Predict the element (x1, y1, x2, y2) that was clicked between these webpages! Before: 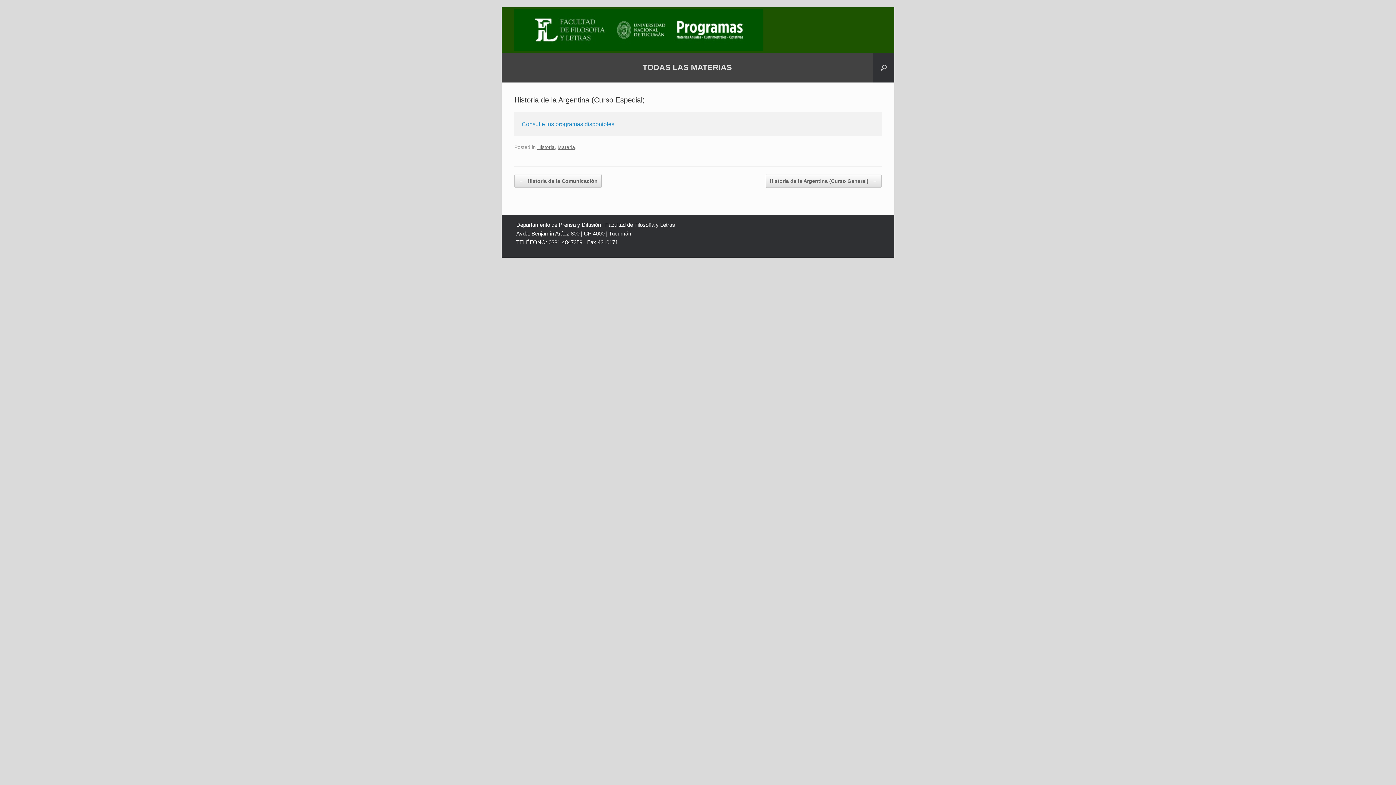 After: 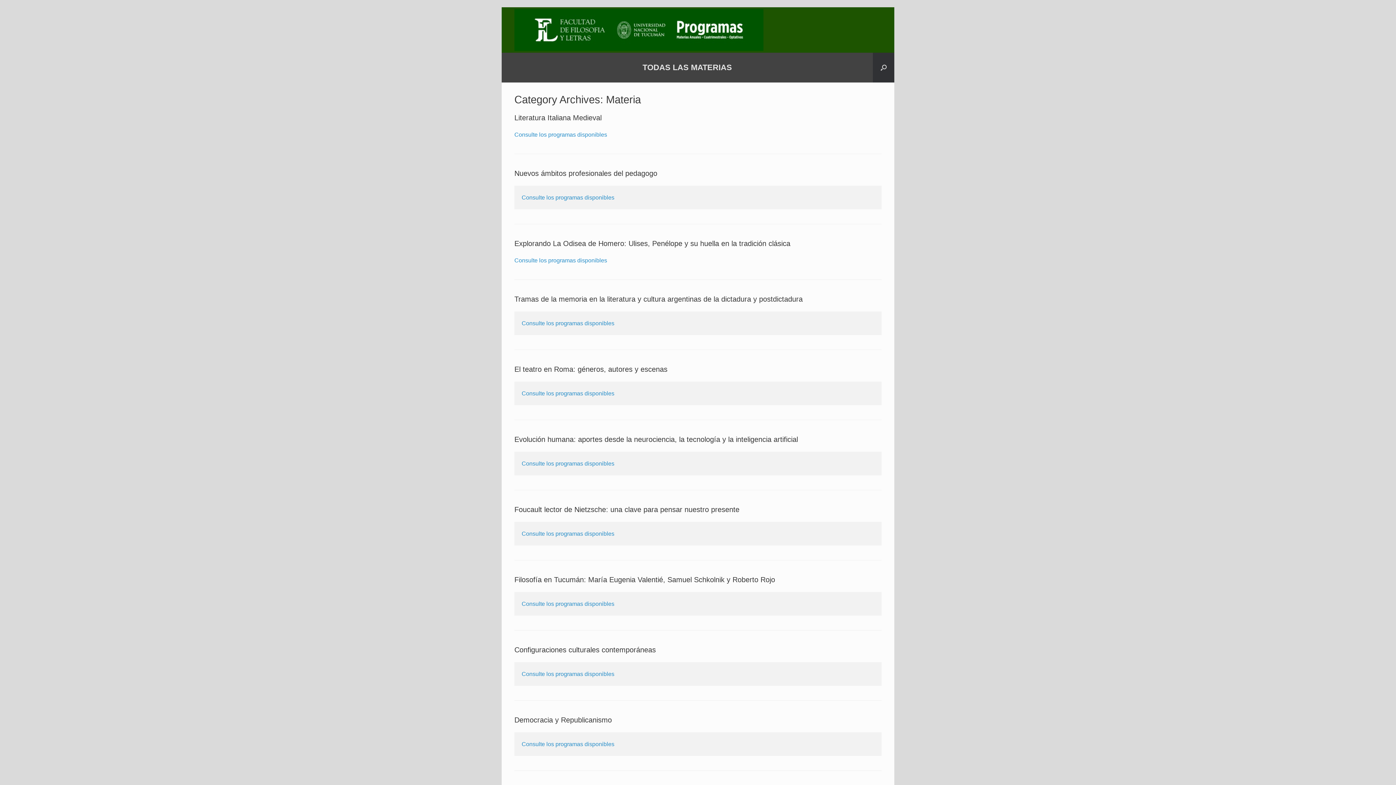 Action: bbox: (557, 144, 575, 150) label: Materia